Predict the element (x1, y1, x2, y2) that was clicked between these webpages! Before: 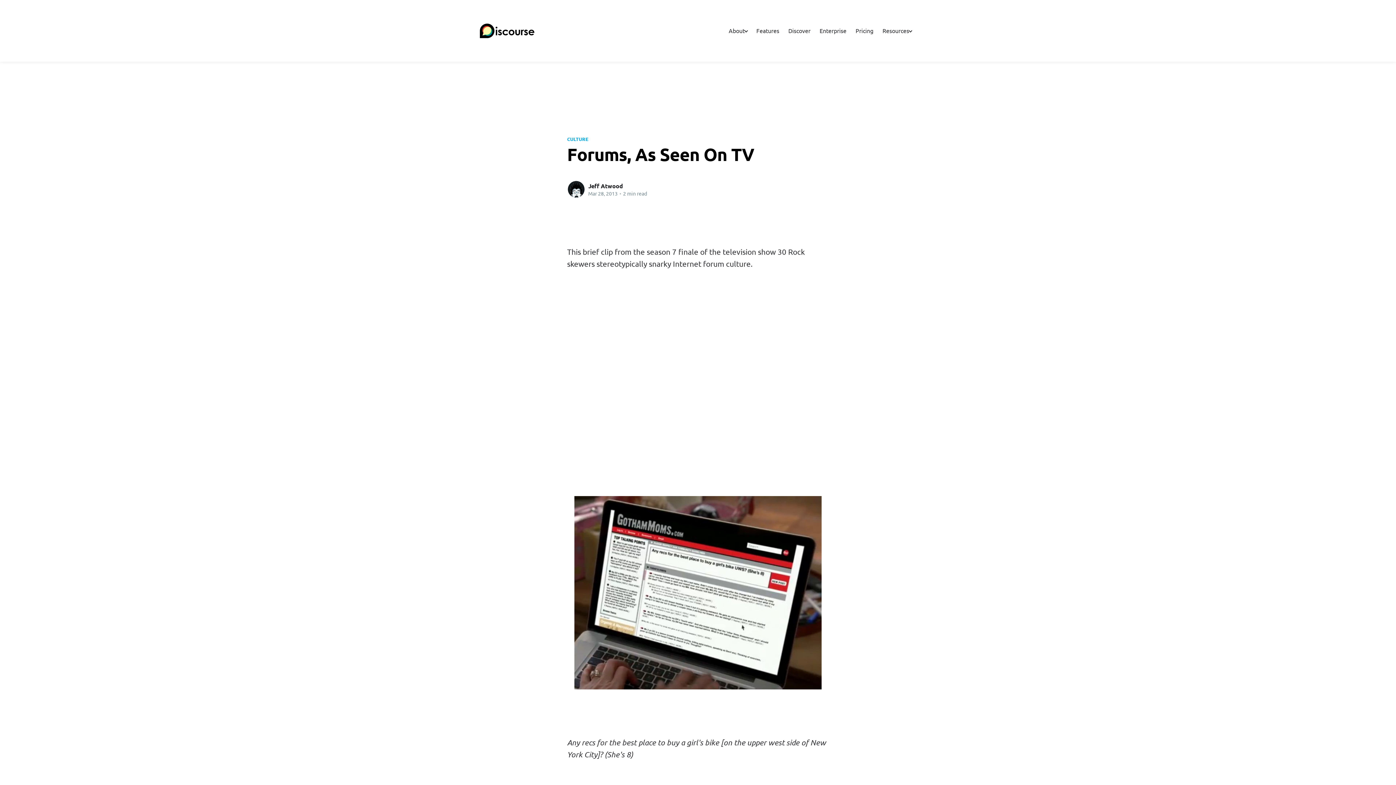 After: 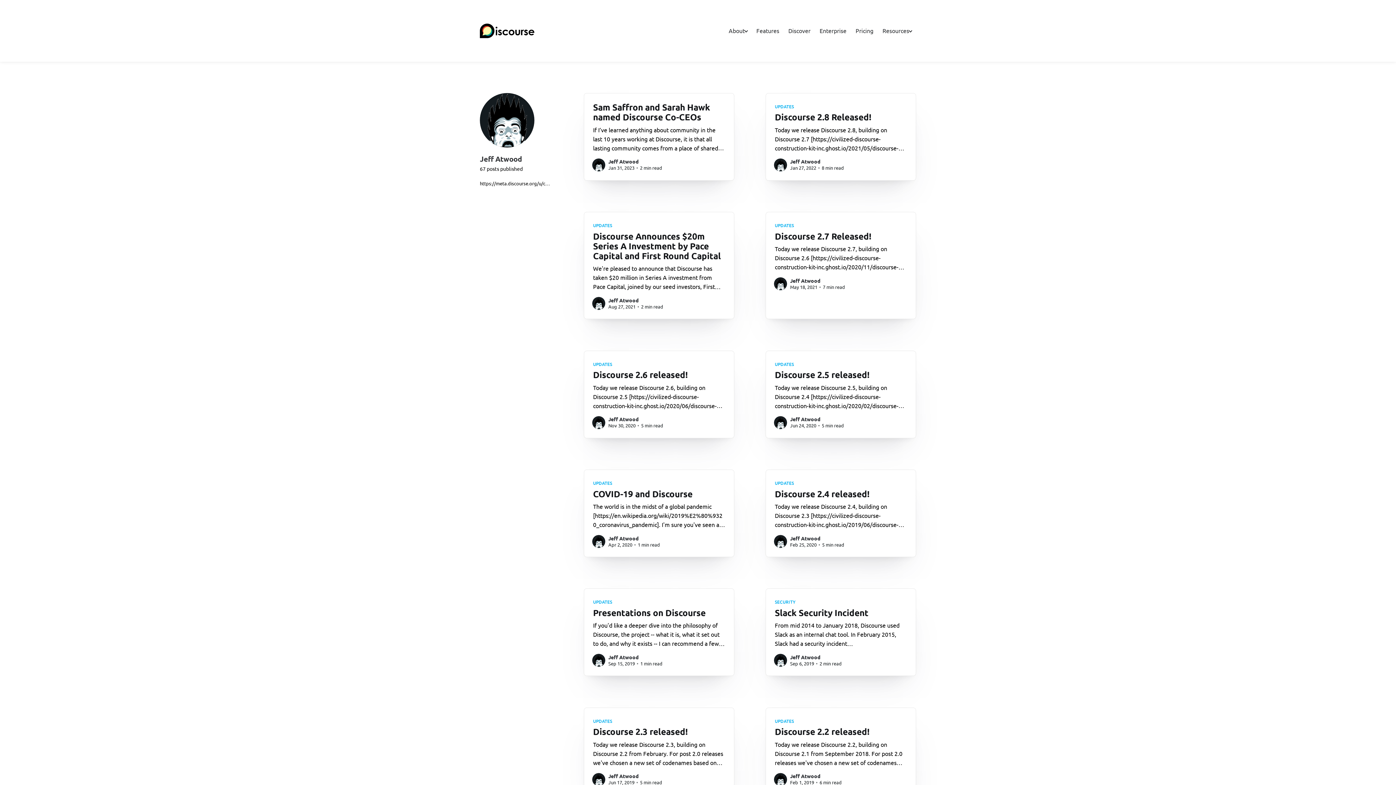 Action: bbox: (567, 180, 585, 198)